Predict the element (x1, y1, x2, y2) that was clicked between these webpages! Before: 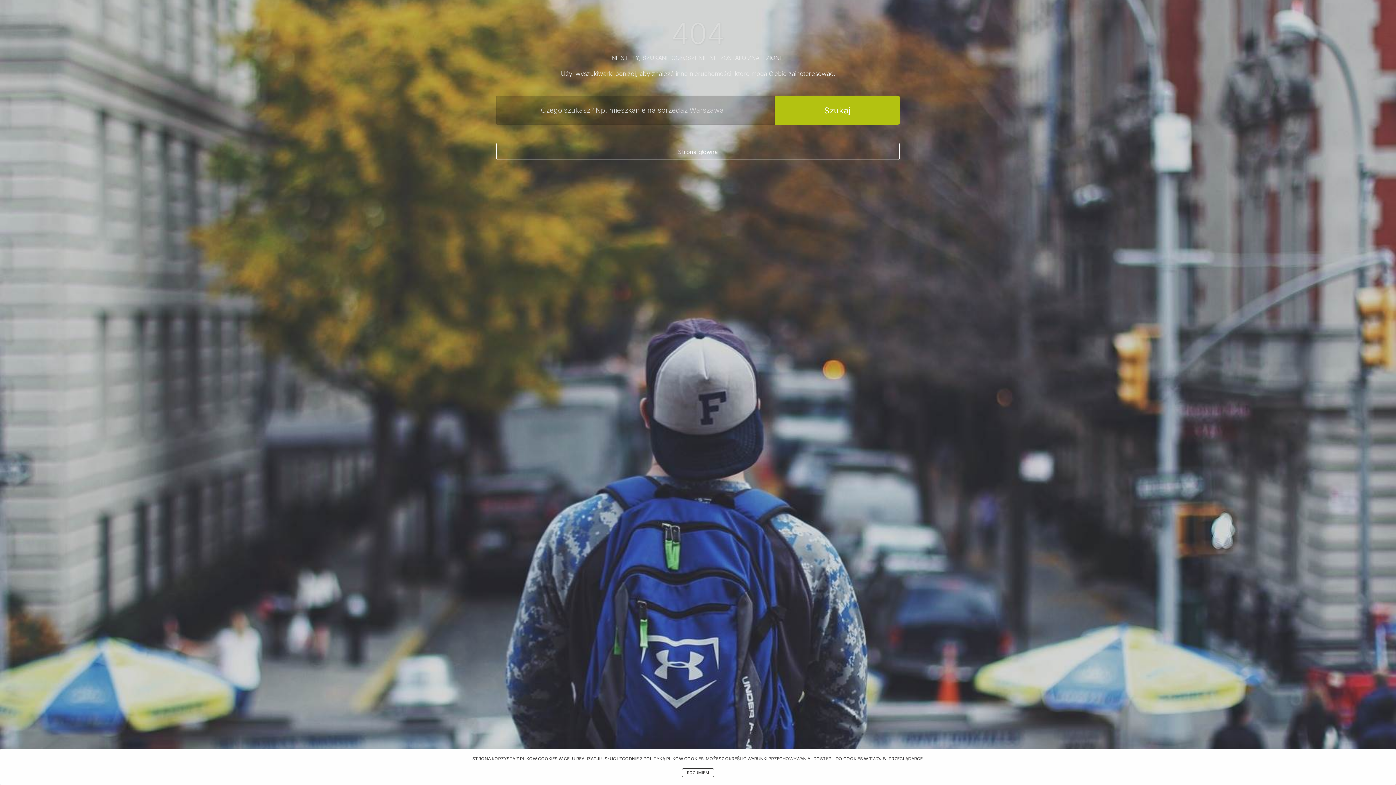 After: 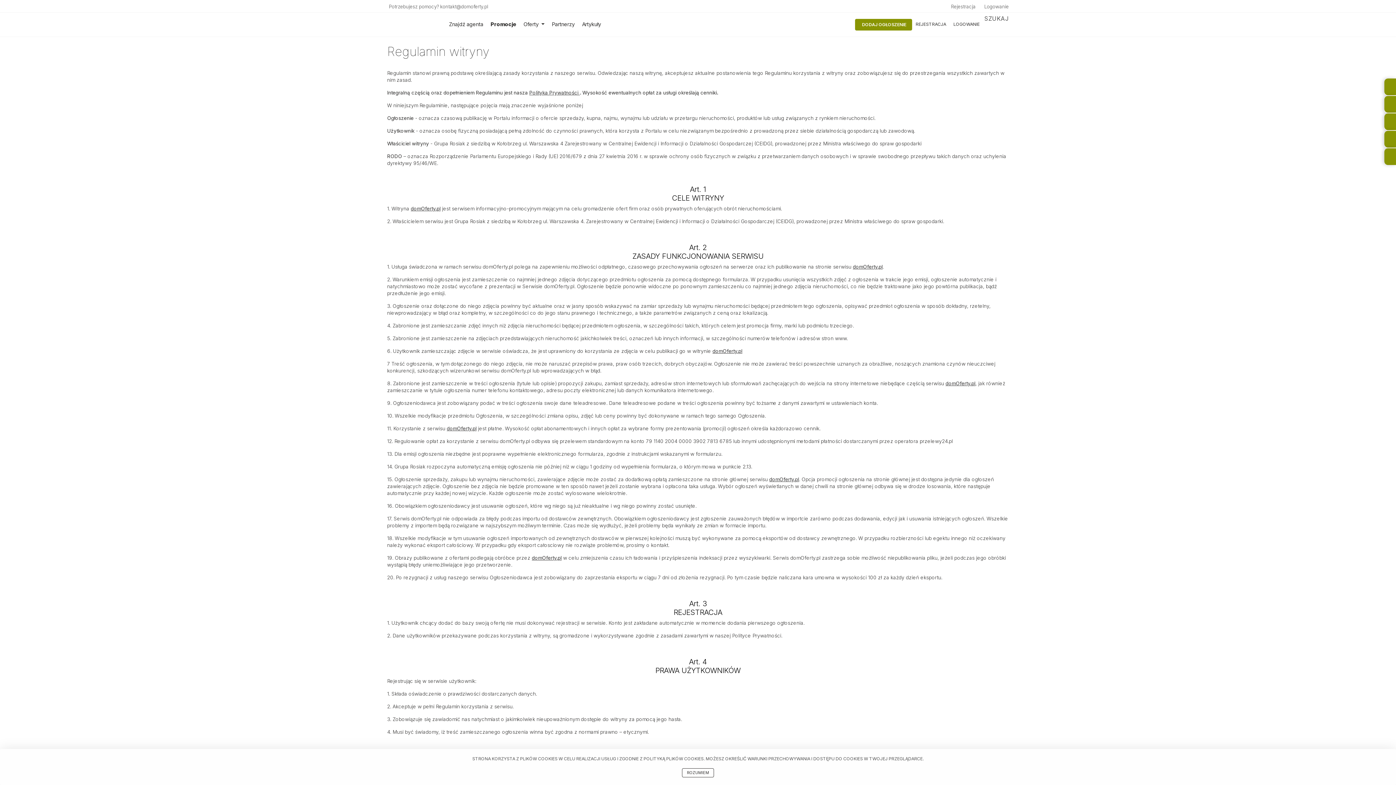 Action: bbox: (472, 756, 923, 761) label: STRONA KORZYSTA Z PLIKÓW COOKIES W CELU REALIZACJI USŁUG I ZGODNIE Z POLITYKĄ PLIKÓW COOKIES. MOŻESZ OKREŚLIĆ WARUNKI PRZECHOWYWANIA I DOSTĘPU DO COOKIES W TWOJEJ PRZEGLĄDARCE.